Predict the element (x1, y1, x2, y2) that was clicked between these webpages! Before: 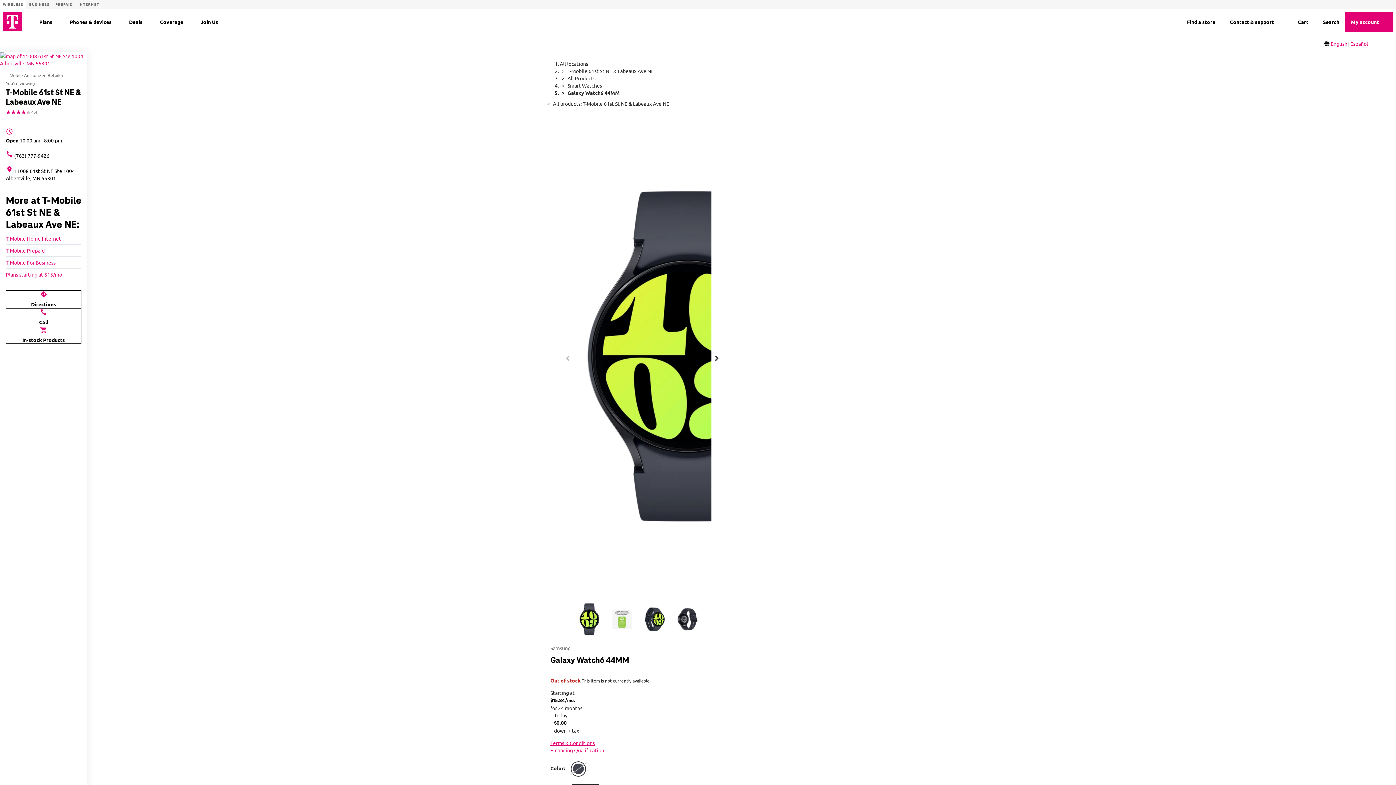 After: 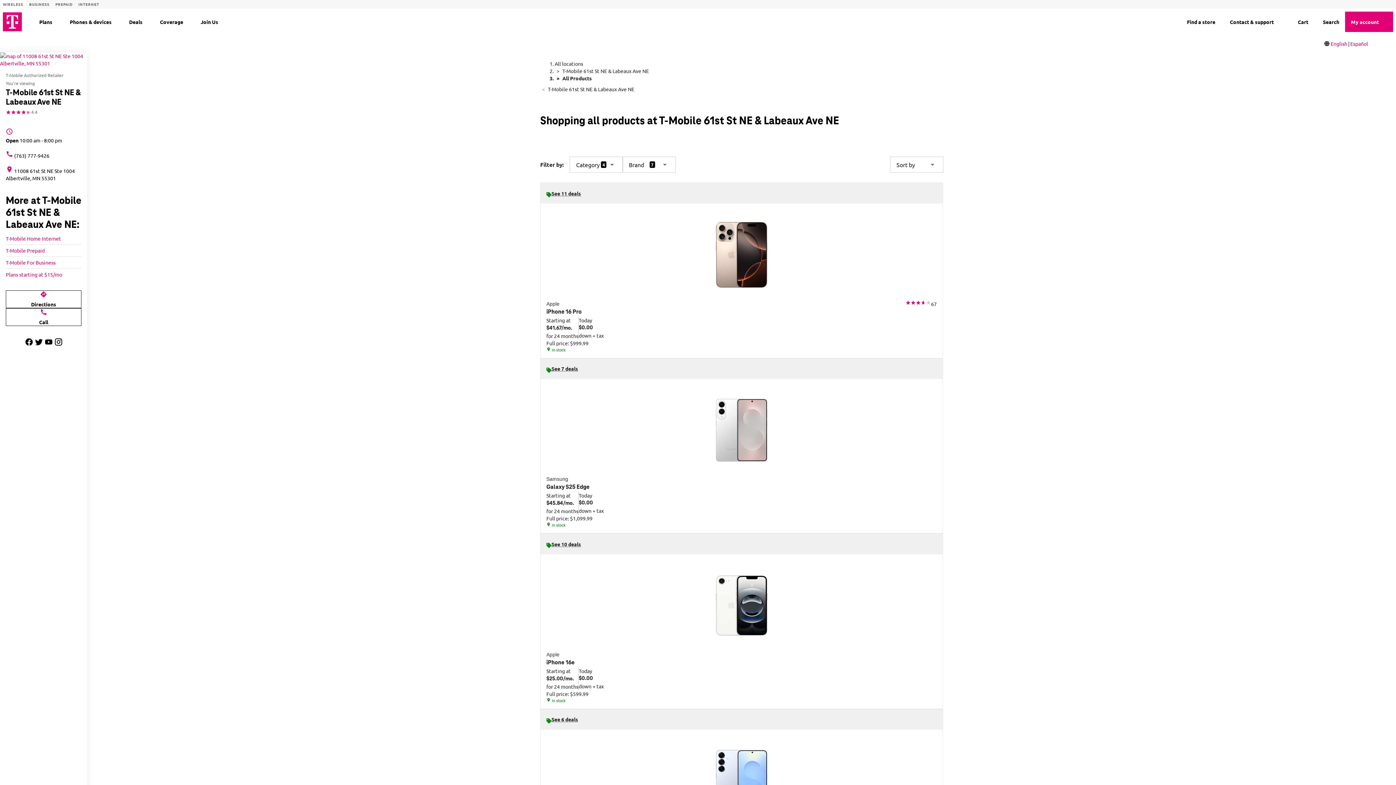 Action: label: shopping_cart
In-stock Products bbox: (5, 326, 81, 344)